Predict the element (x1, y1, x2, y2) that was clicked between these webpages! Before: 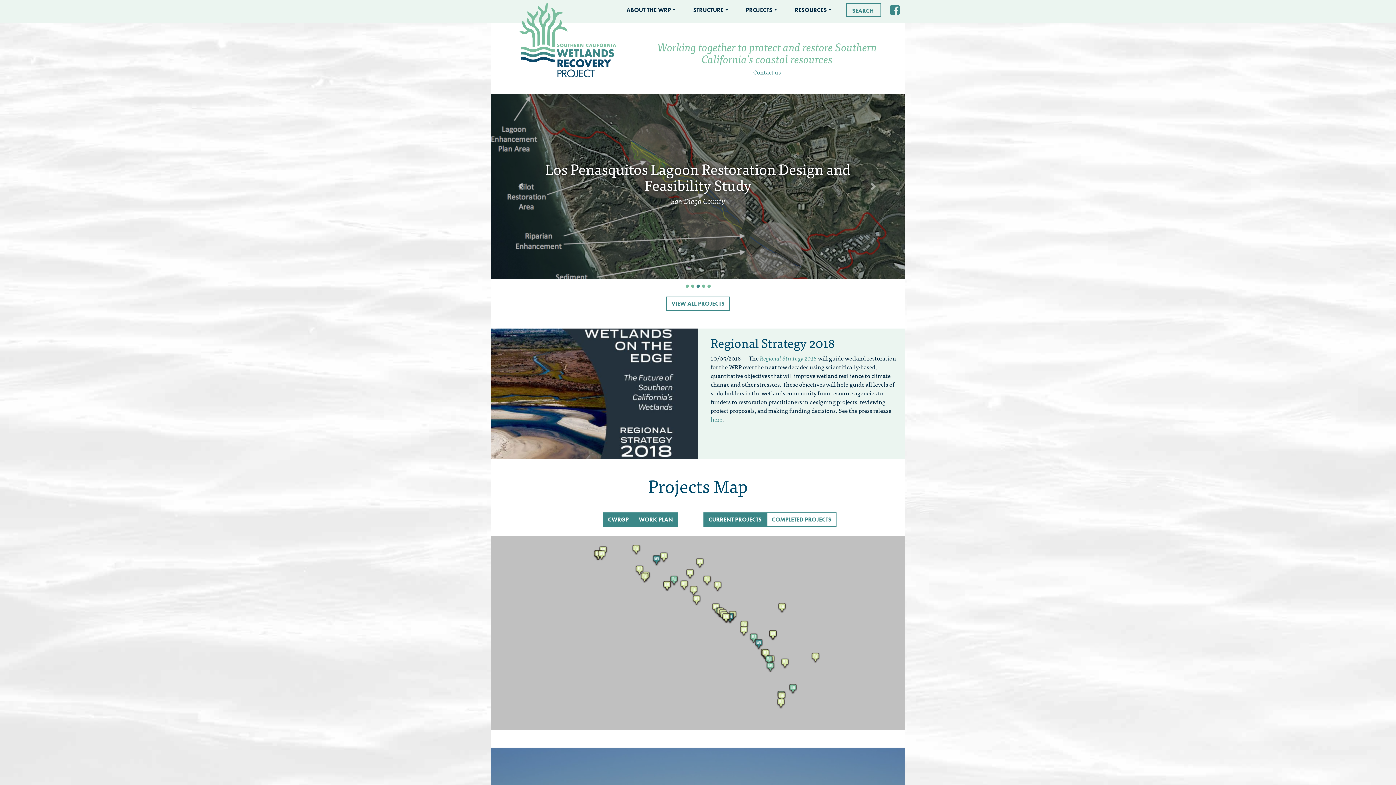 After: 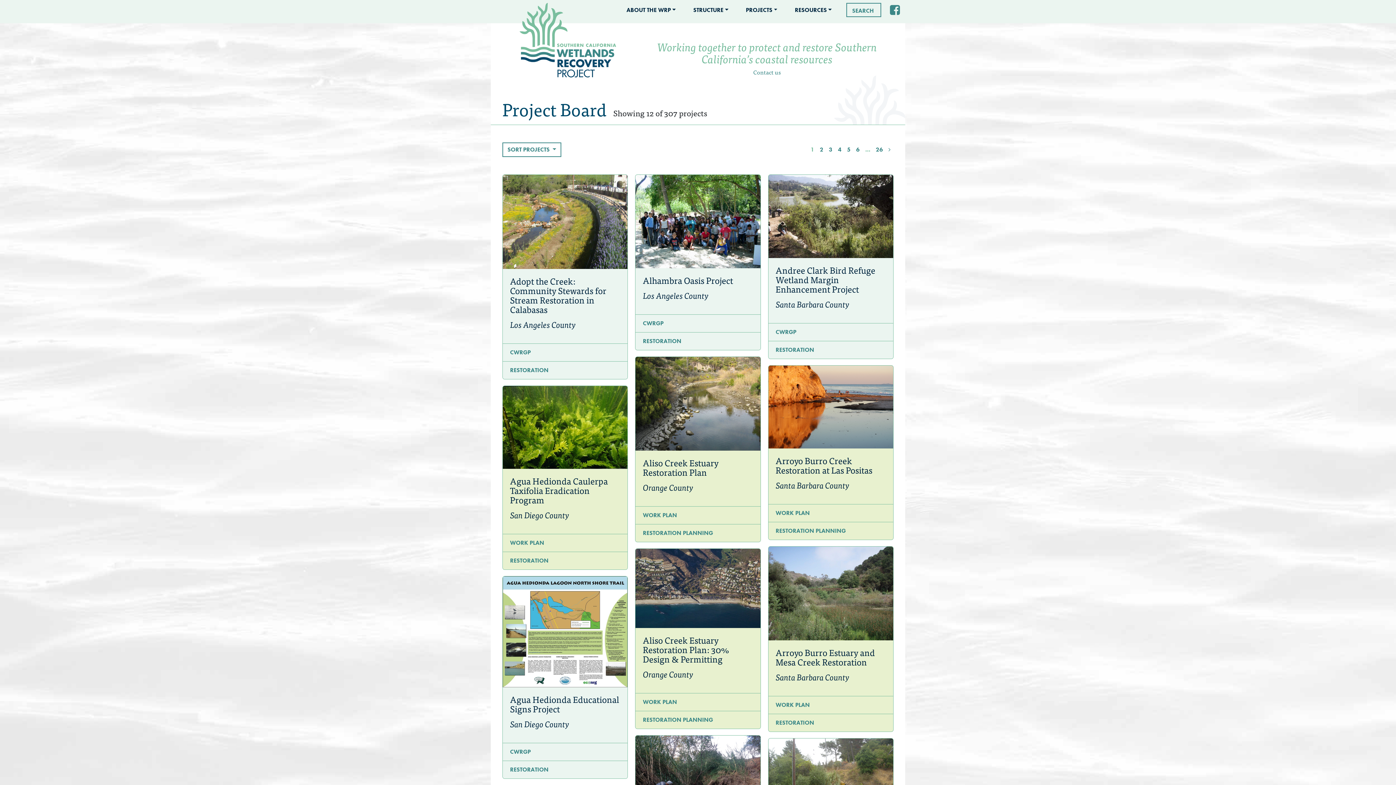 Action: label: VIEW ALL PROJECTS bbox: (666, 279, 729, 328)